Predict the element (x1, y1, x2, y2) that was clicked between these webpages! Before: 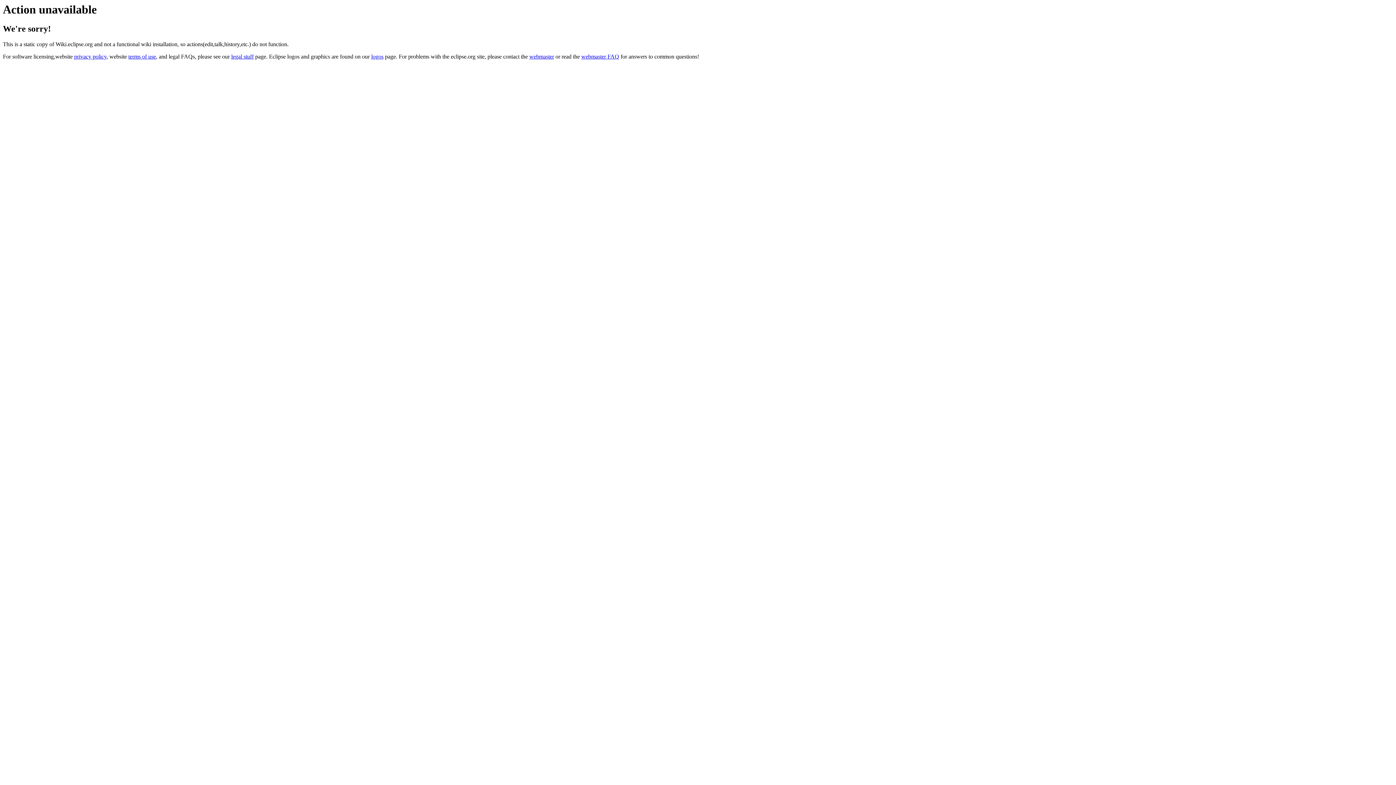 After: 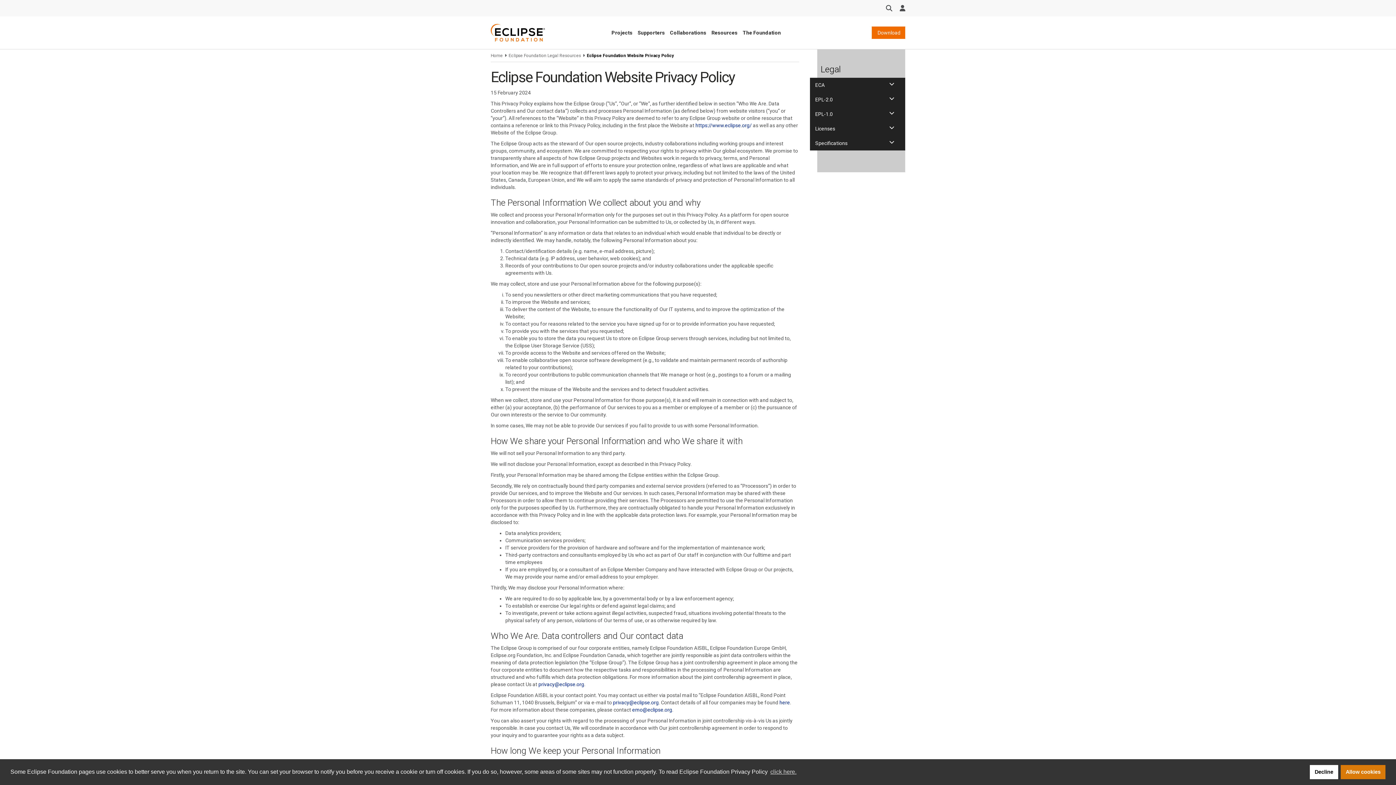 Action: bbox: (74, 53, 106, 59) label: privacy policy